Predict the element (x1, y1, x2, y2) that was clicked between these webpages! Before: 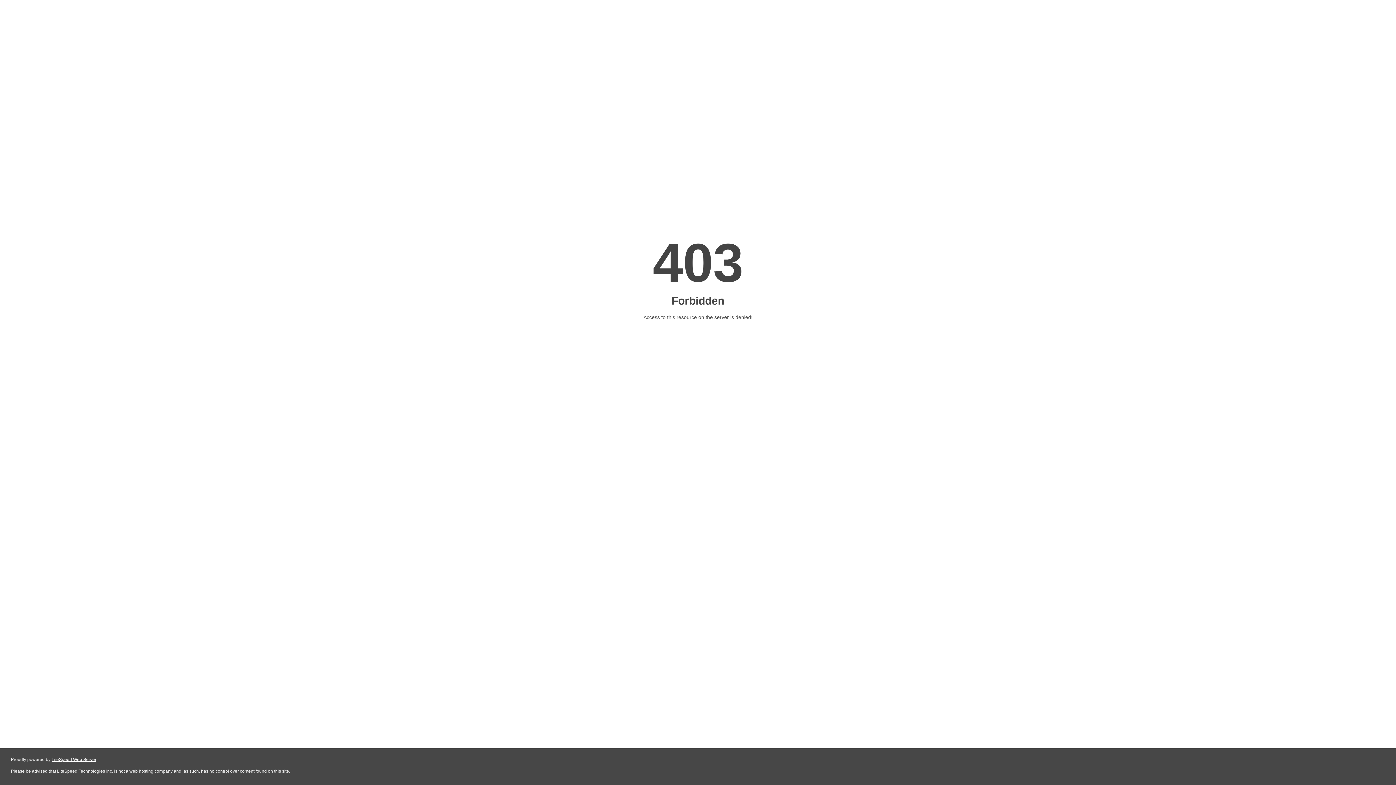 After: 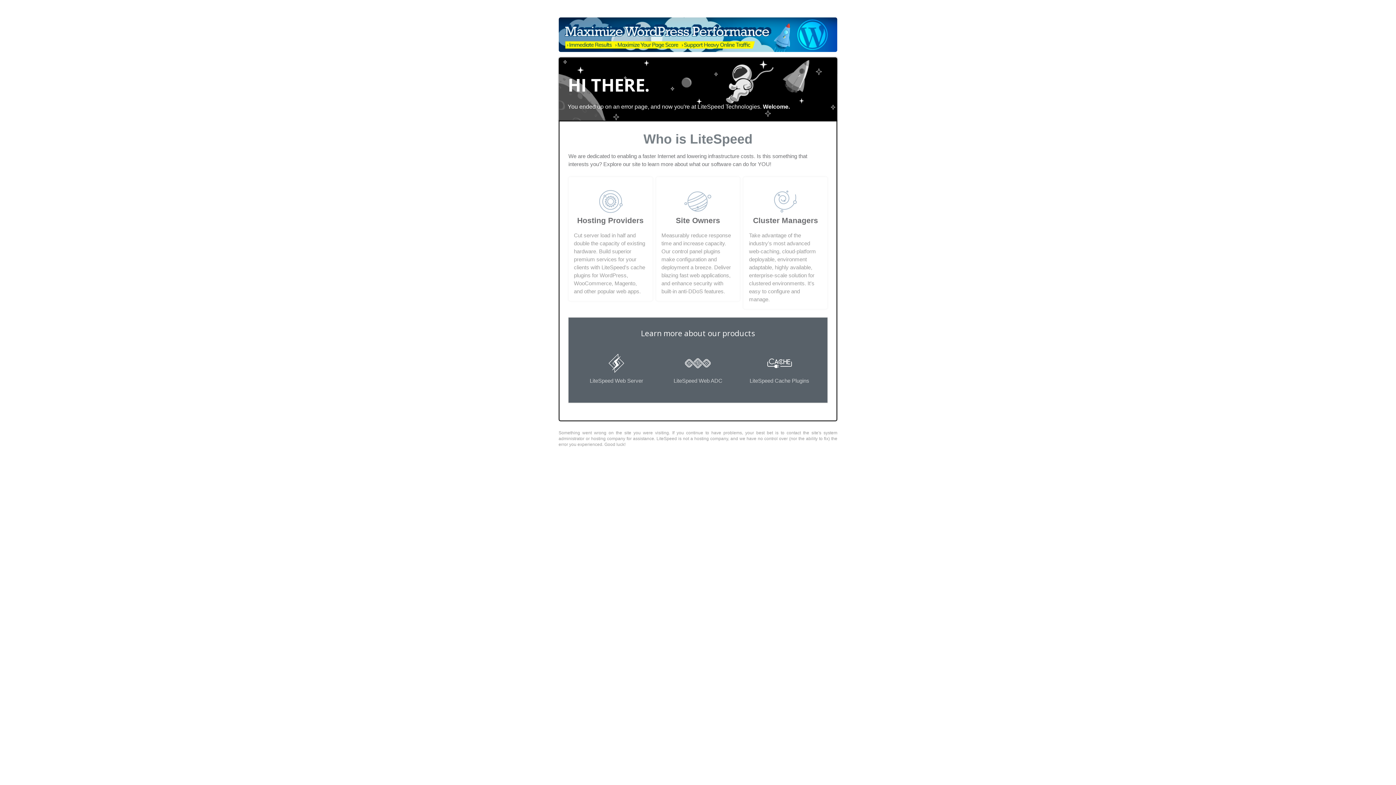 Action: label: LiteSpeed Web Server bbox: (51, 757, 96, 762)